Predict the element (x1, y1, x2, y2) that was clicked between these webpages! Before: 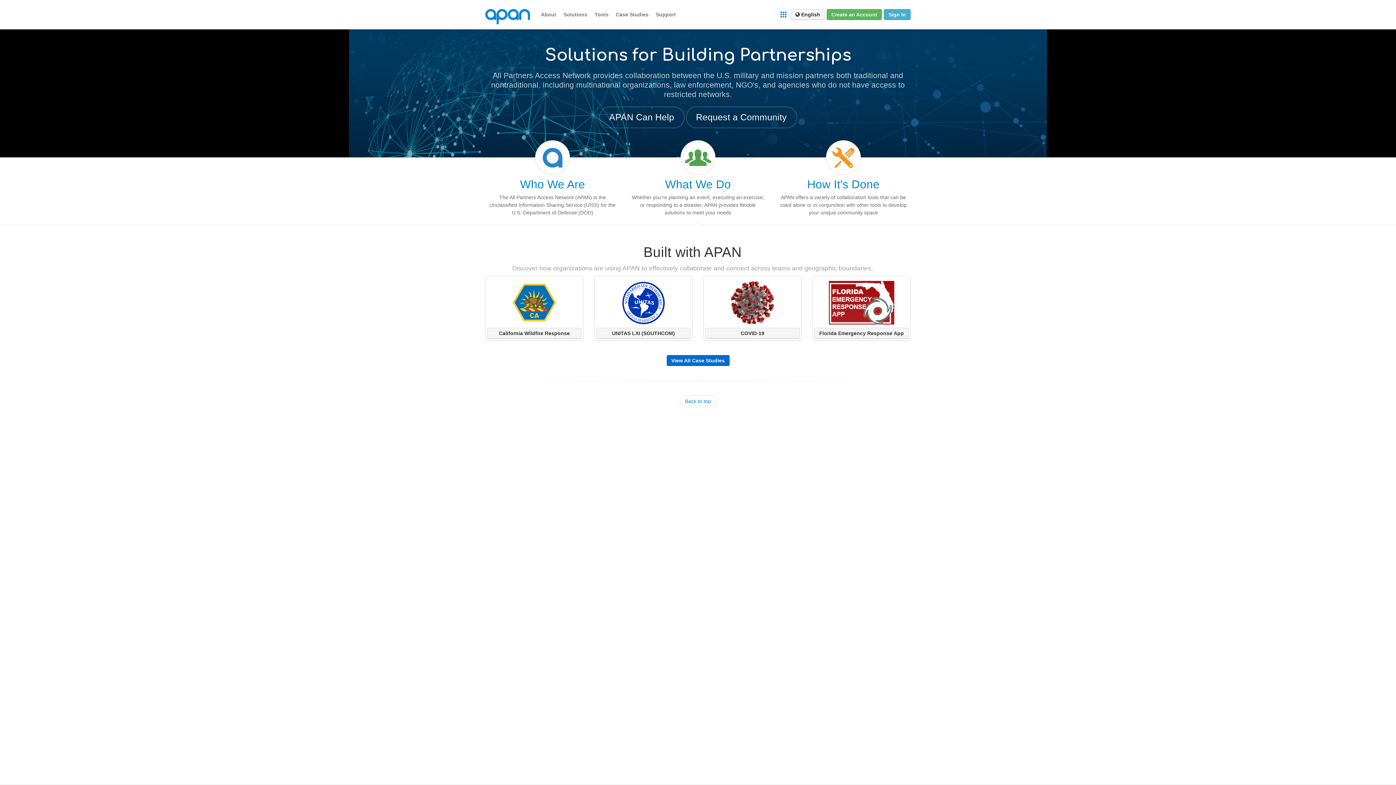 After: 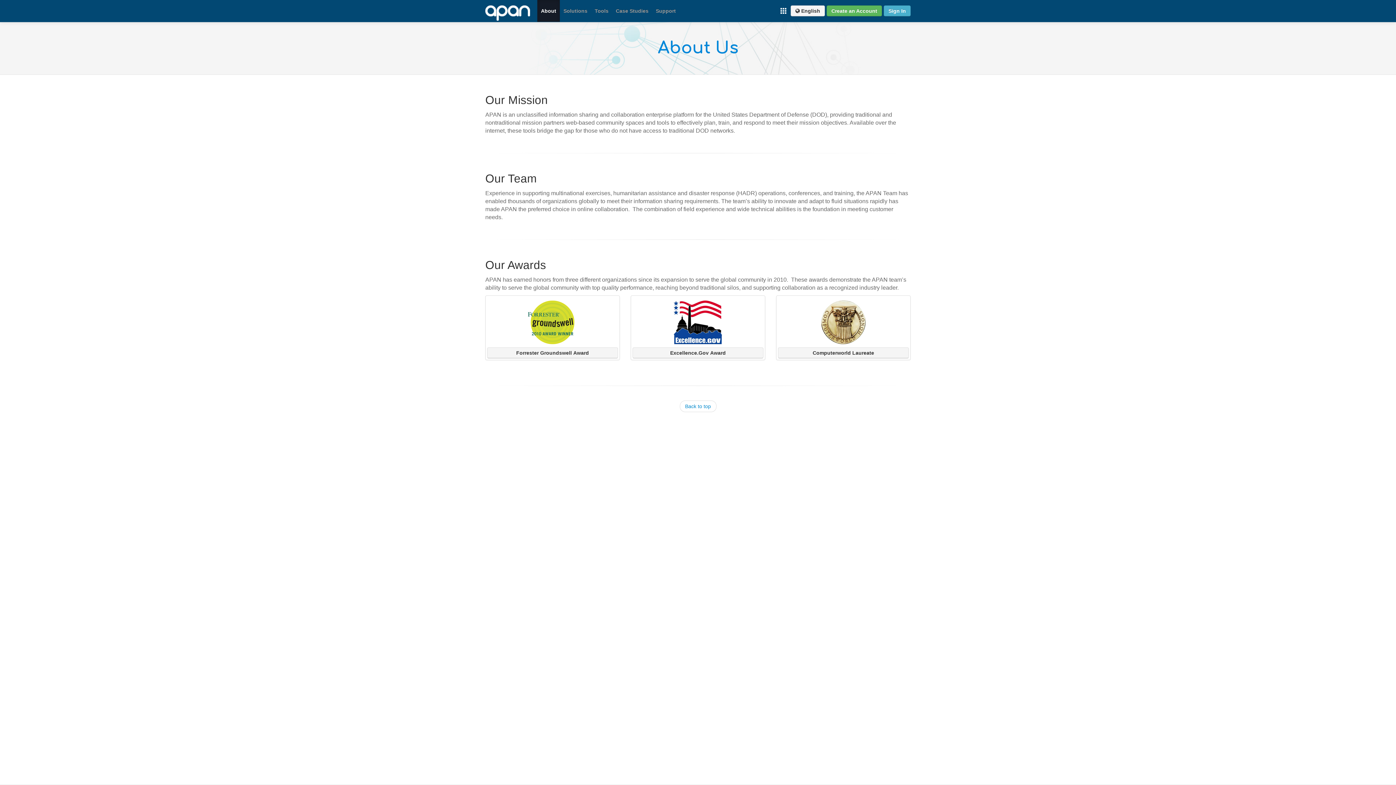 Action: bbox: (537, 3, 560, 25) label: About